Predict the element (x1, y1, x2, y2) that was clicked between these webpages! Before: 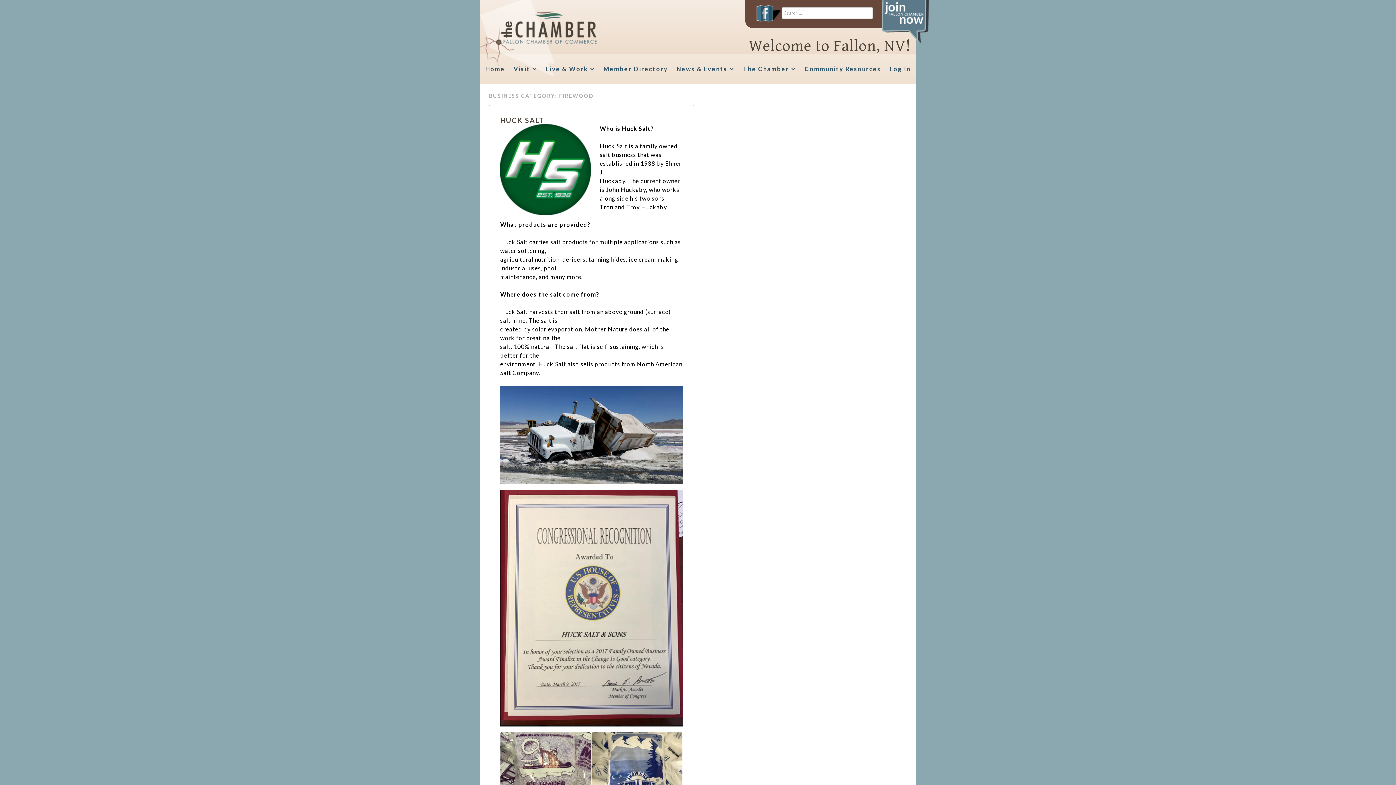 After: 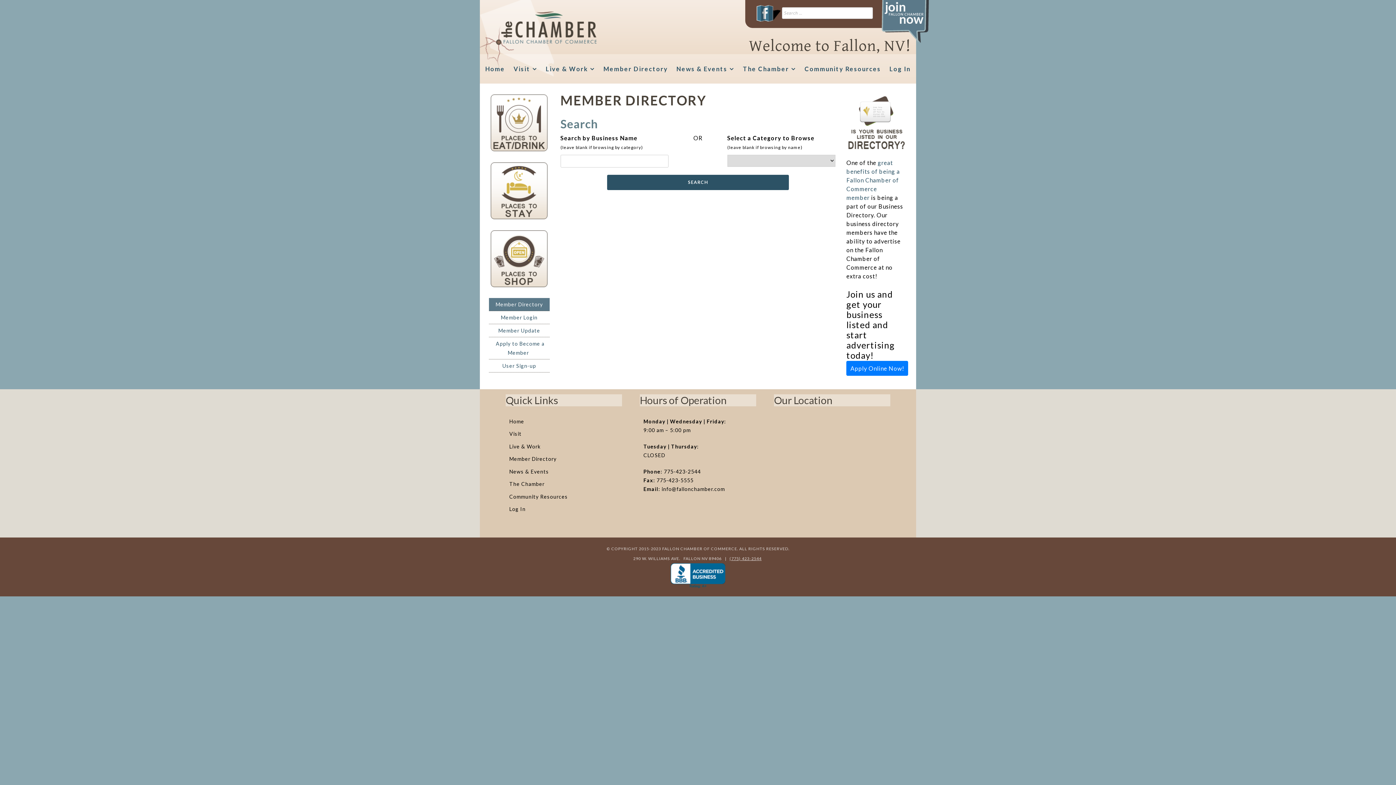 Action: bbox: (603, 61, 668, 76) label: Member Directory